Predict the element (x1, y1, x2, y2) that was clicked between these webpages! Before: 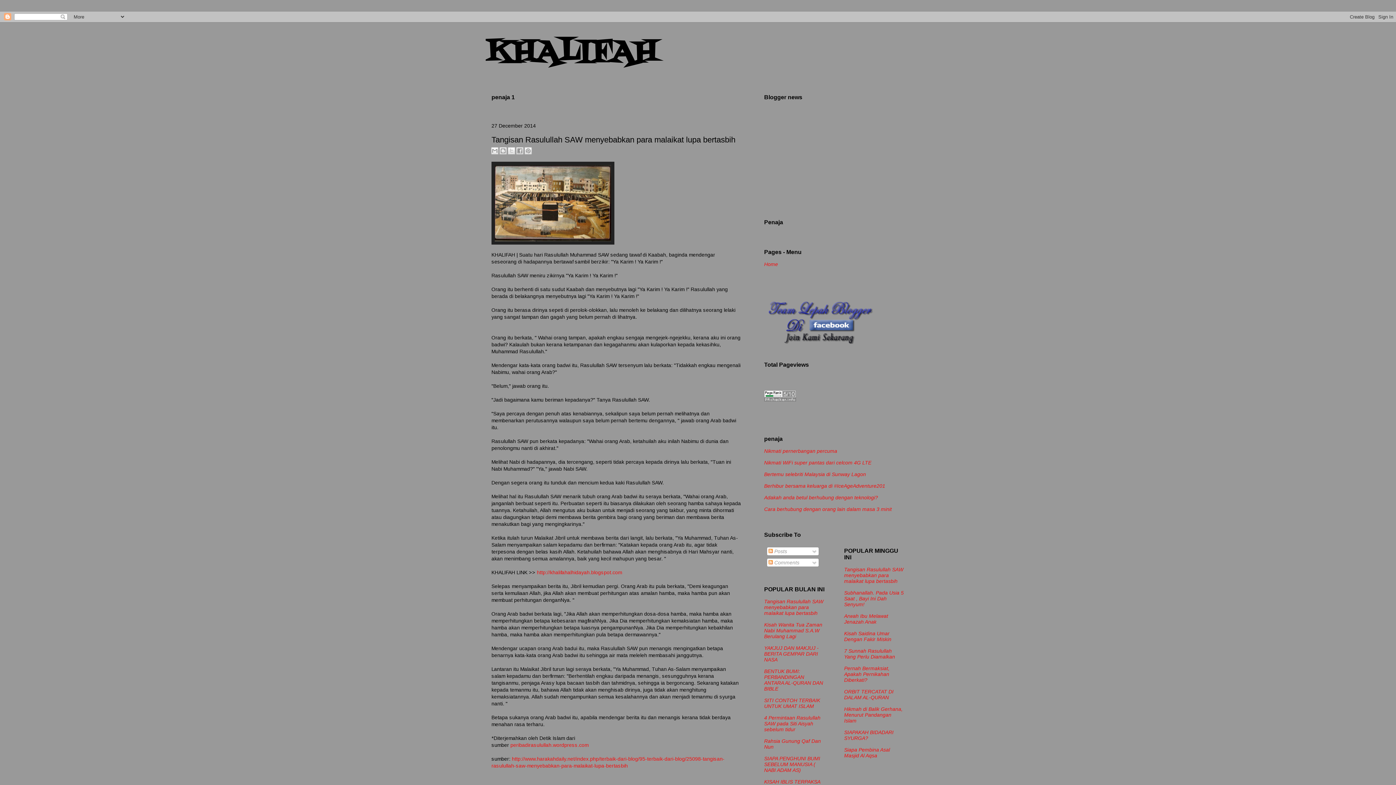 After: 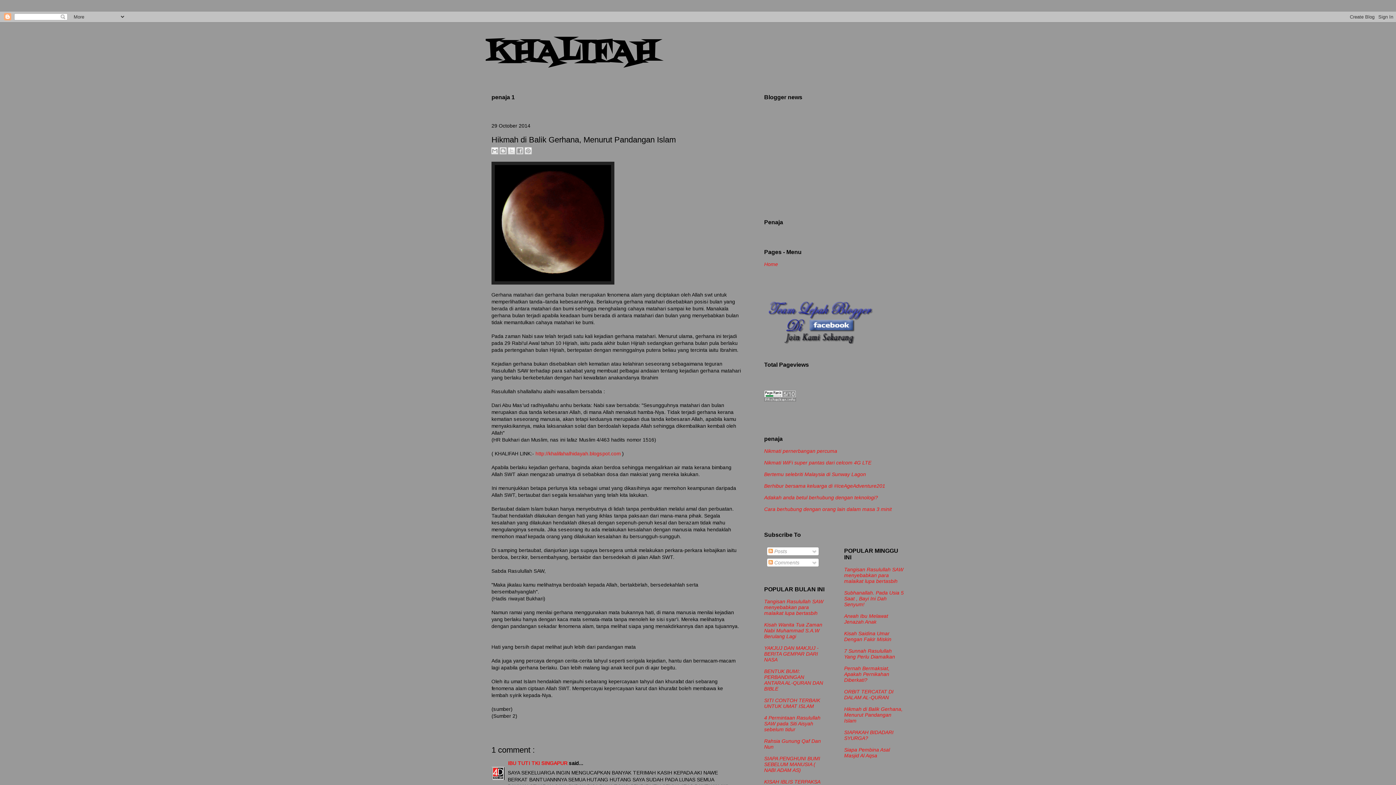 Action: bbox: (844, 706, 902, 723) label: Hikmah di Balik Gerhana, Menurut Pandangan Islam